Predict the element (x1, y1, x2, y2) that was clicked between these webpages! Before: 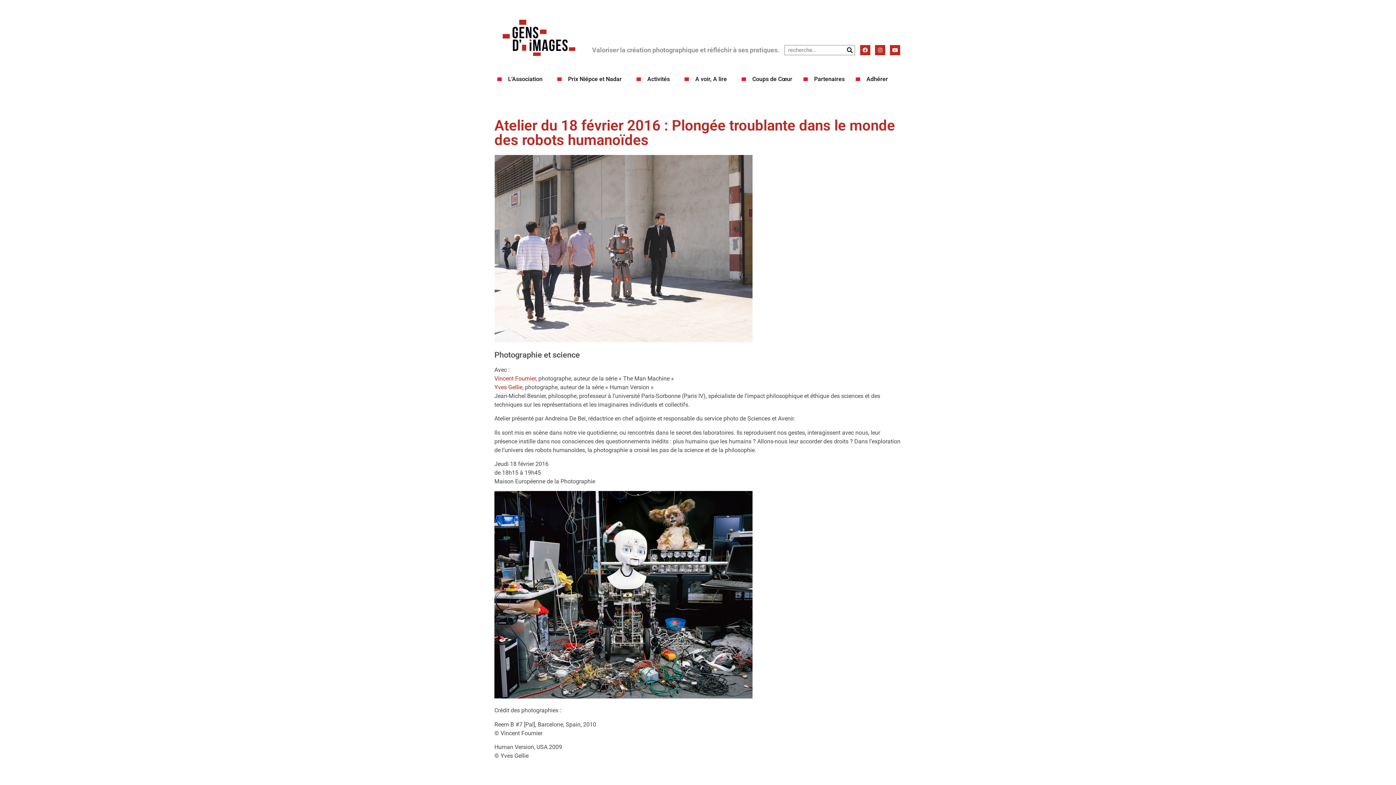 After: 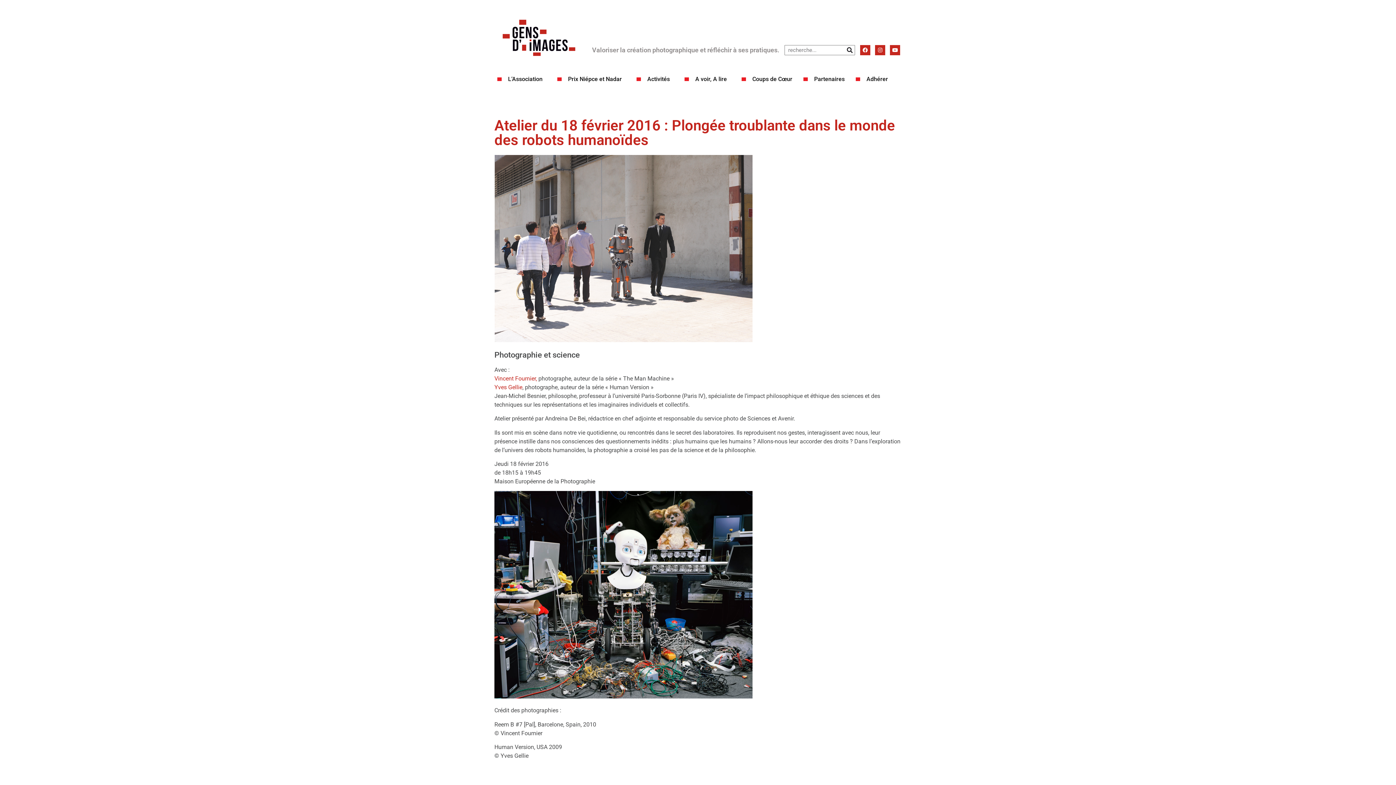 Action: bbox: (494, 375, 537, 382) label: Vincent Fournier,